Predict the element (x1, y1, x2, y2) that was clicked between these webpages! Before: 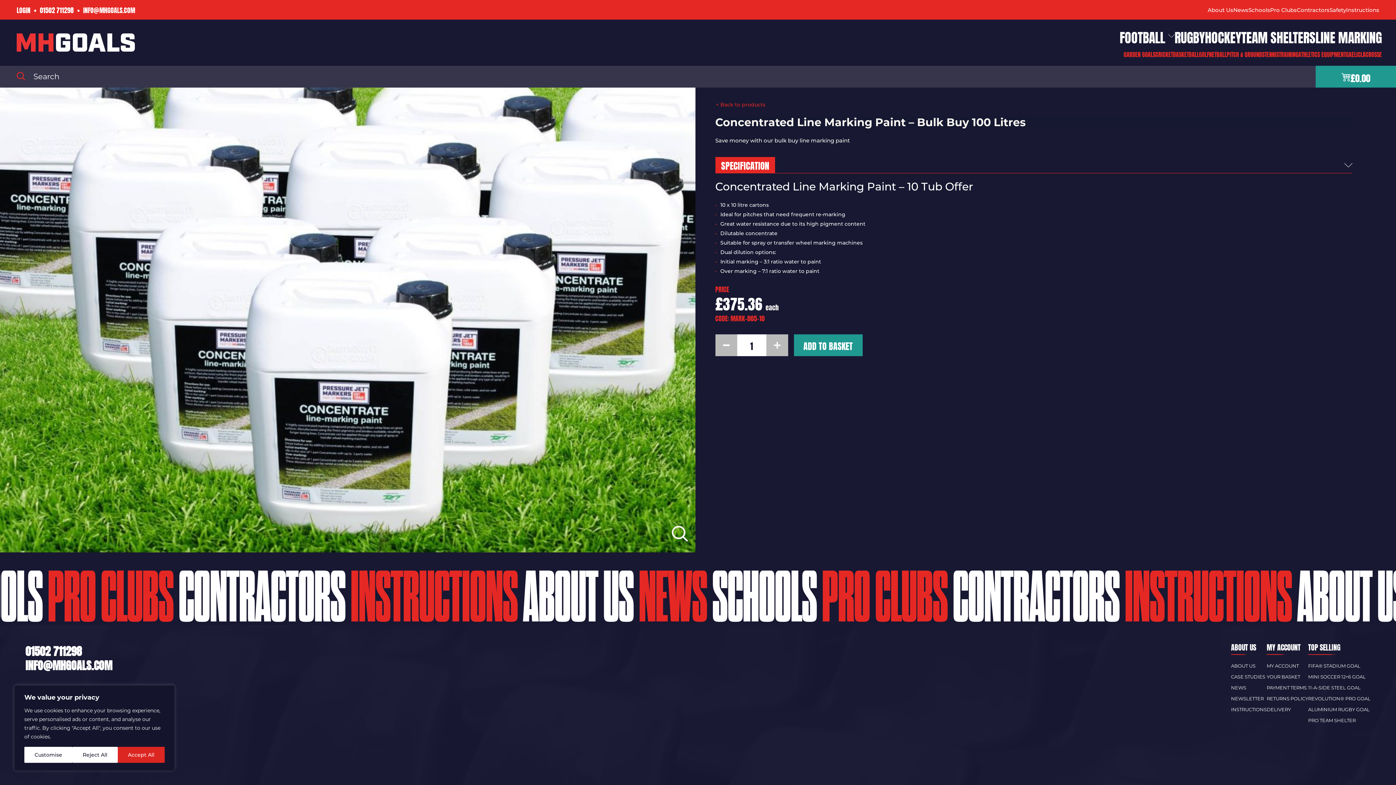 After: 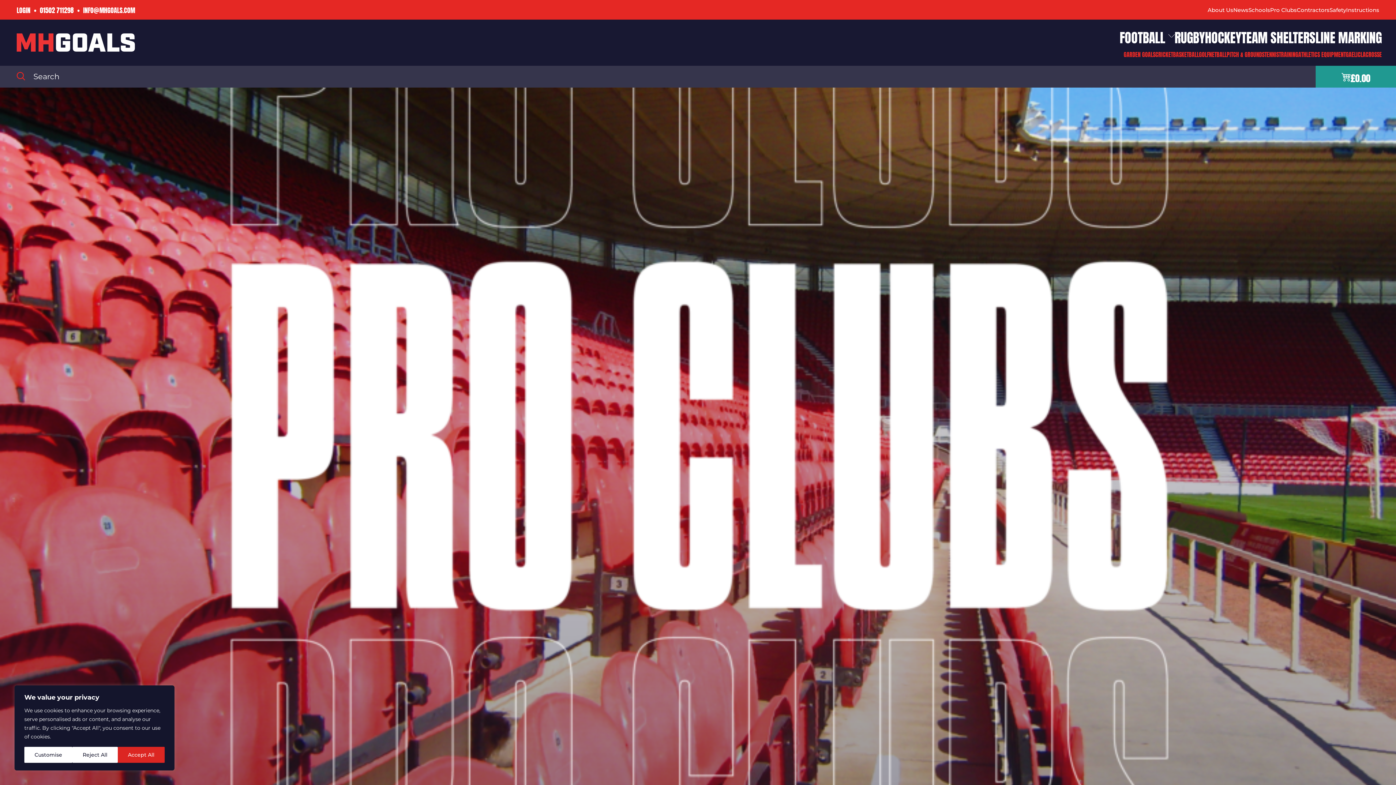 Action: label: Pro Clubs bbox: (1270, 6, 1297, 13)